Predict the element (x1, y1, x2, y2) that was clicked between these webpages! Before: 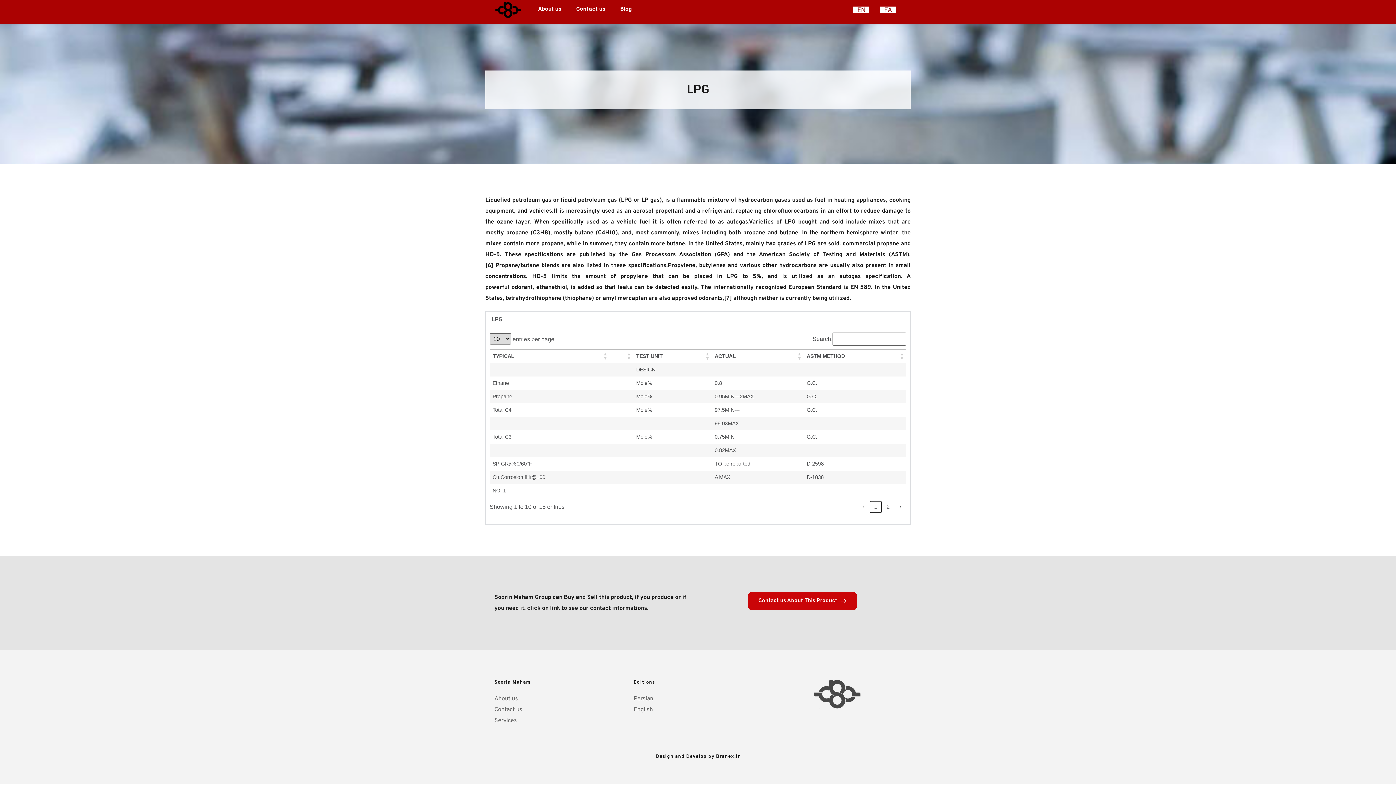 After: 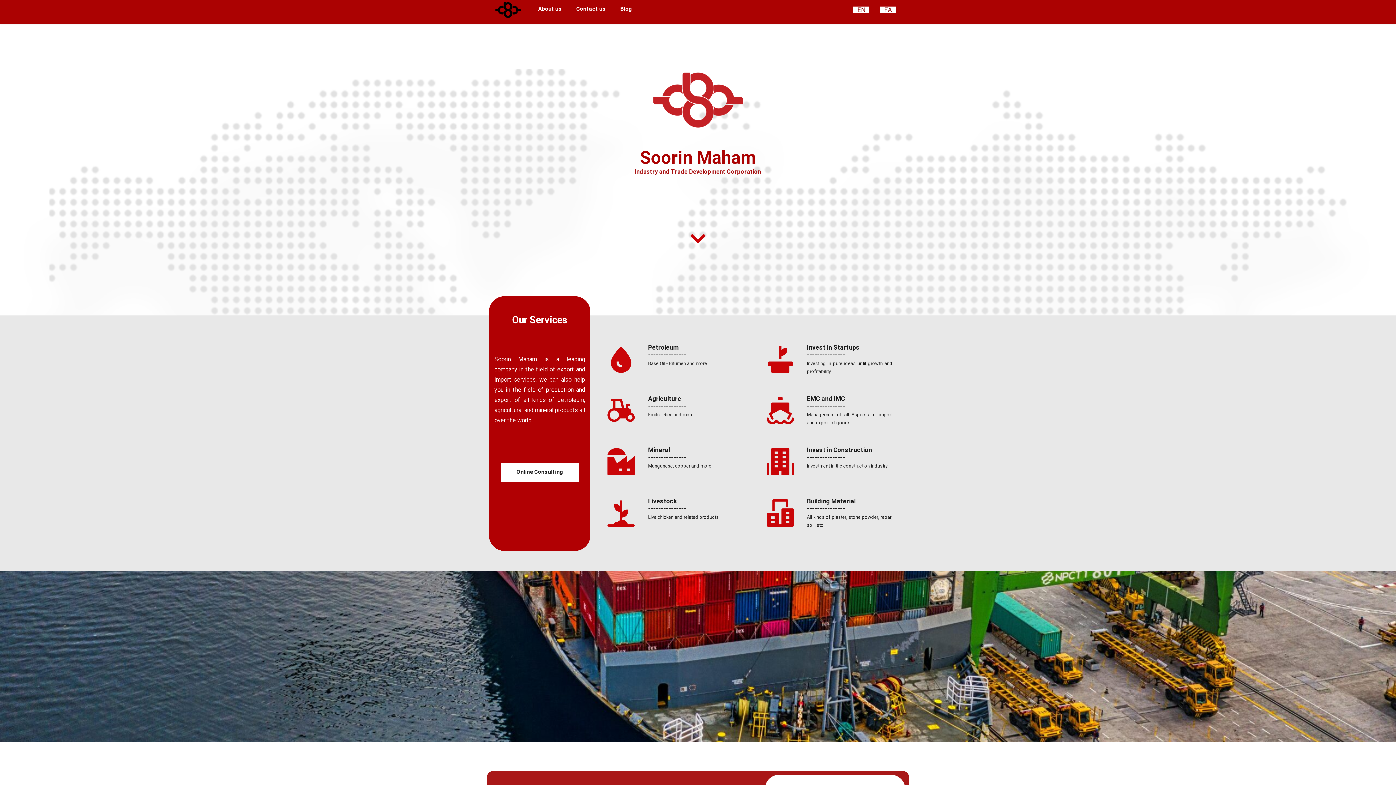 Action: label: English  bbox: (633, 706, 654, 713)